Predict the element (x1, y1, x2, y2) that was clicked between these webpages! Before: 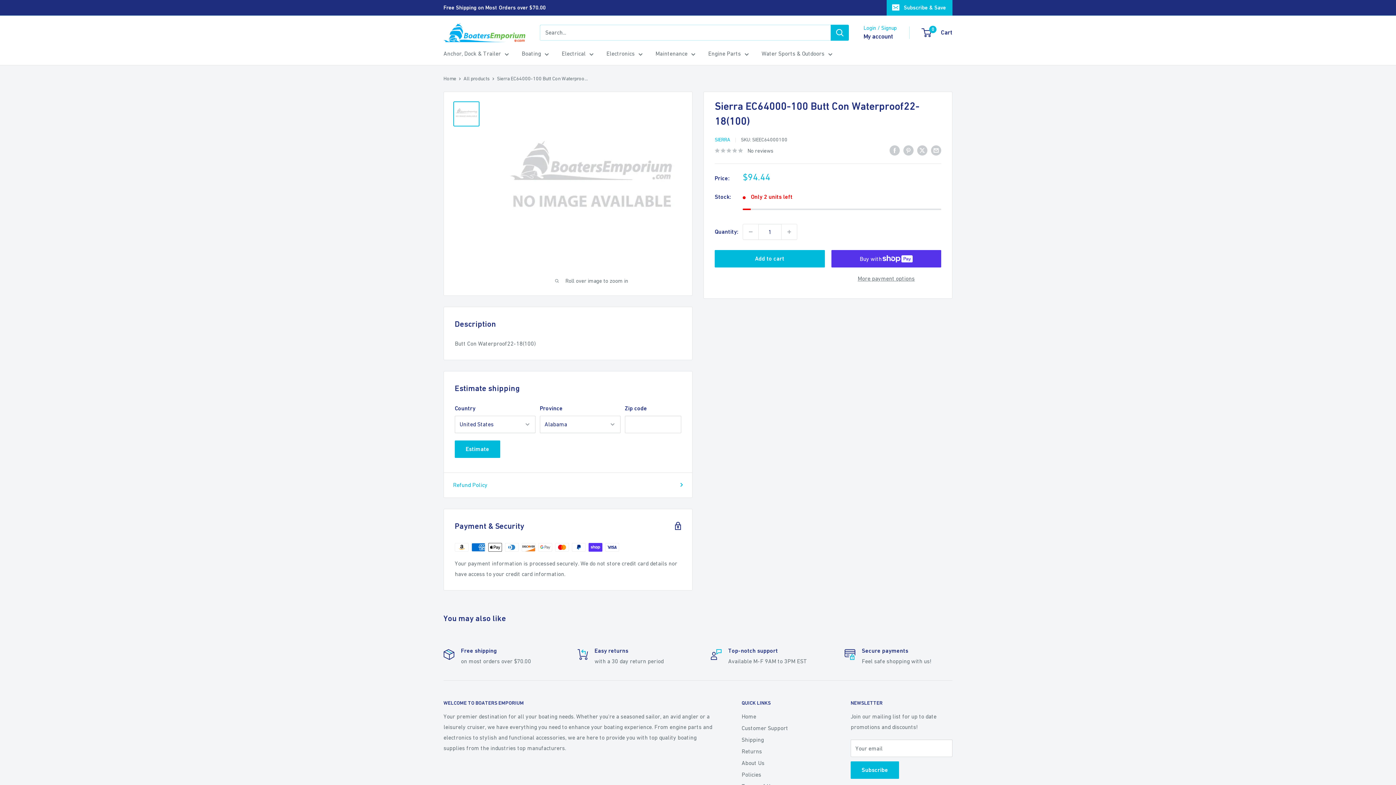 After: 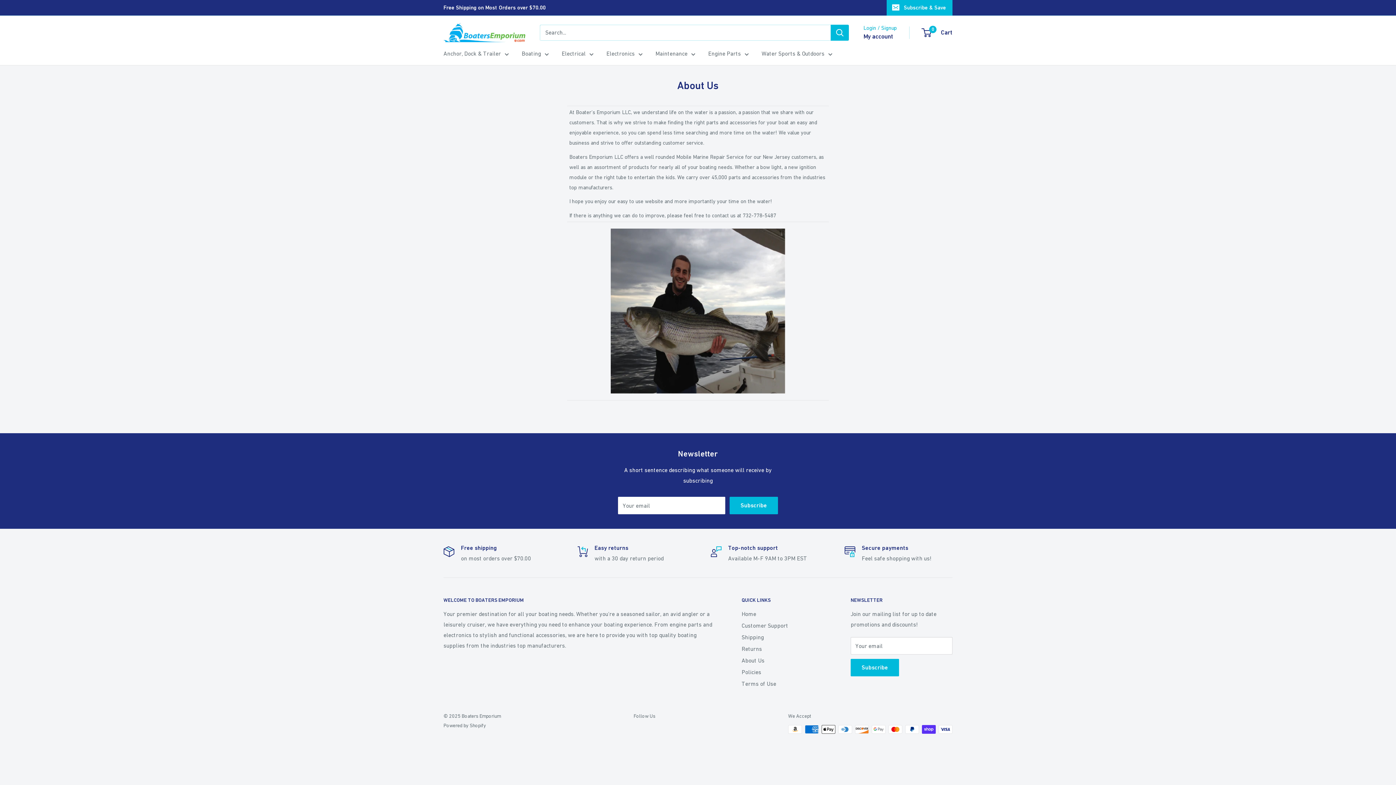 Action: bbox: (741, 757, 825, 769) label: About Us